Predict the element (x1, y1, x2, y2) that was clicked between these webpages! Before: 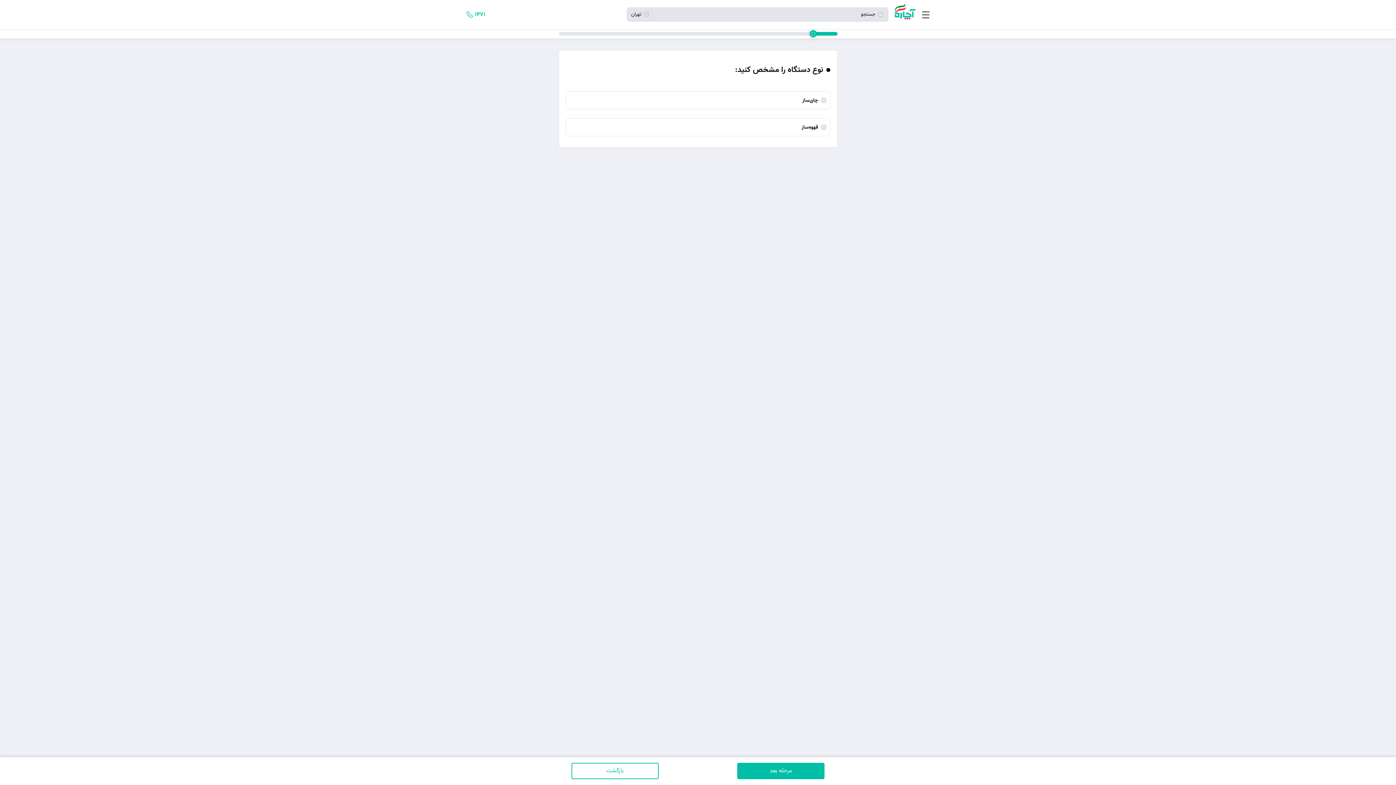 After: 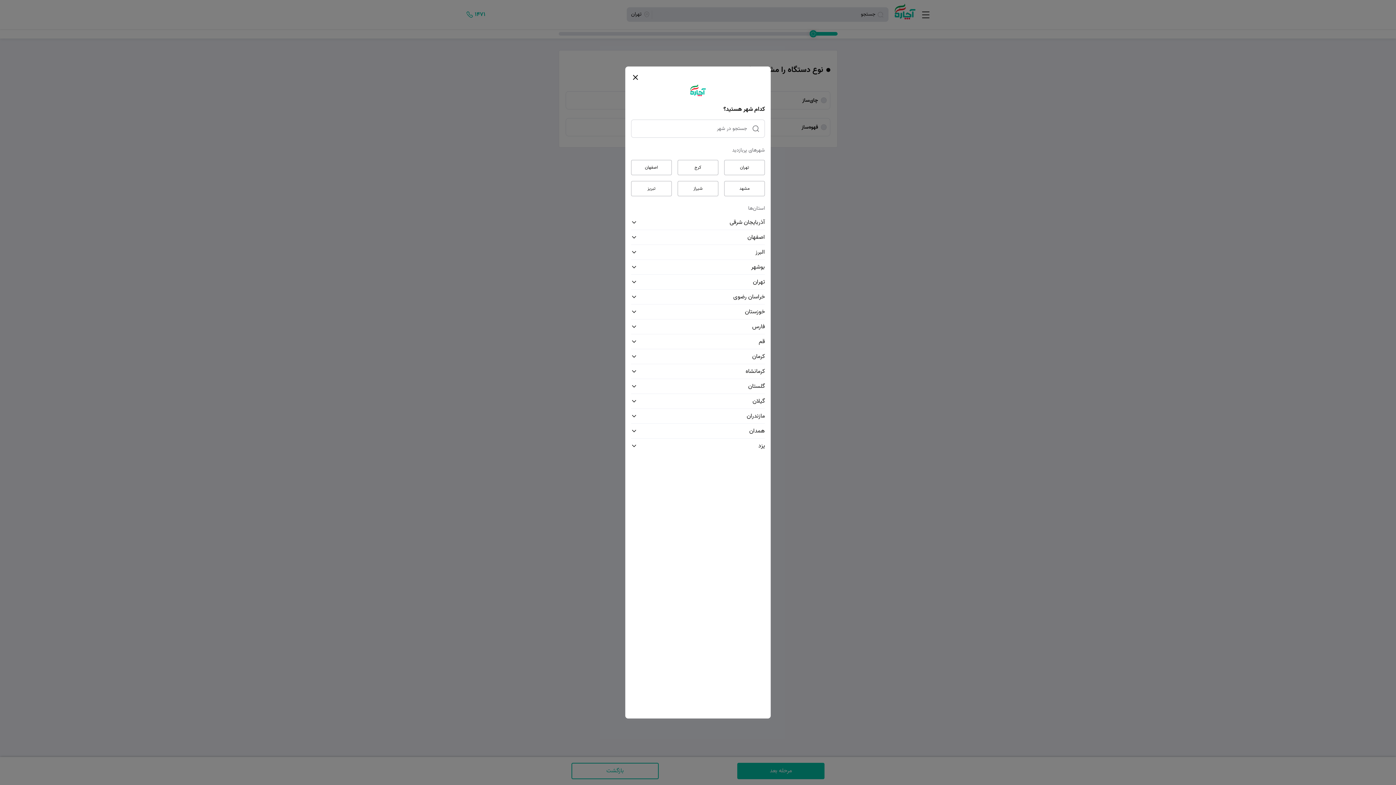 Action: label: تهران bbox: (626, 7, 650, 21)